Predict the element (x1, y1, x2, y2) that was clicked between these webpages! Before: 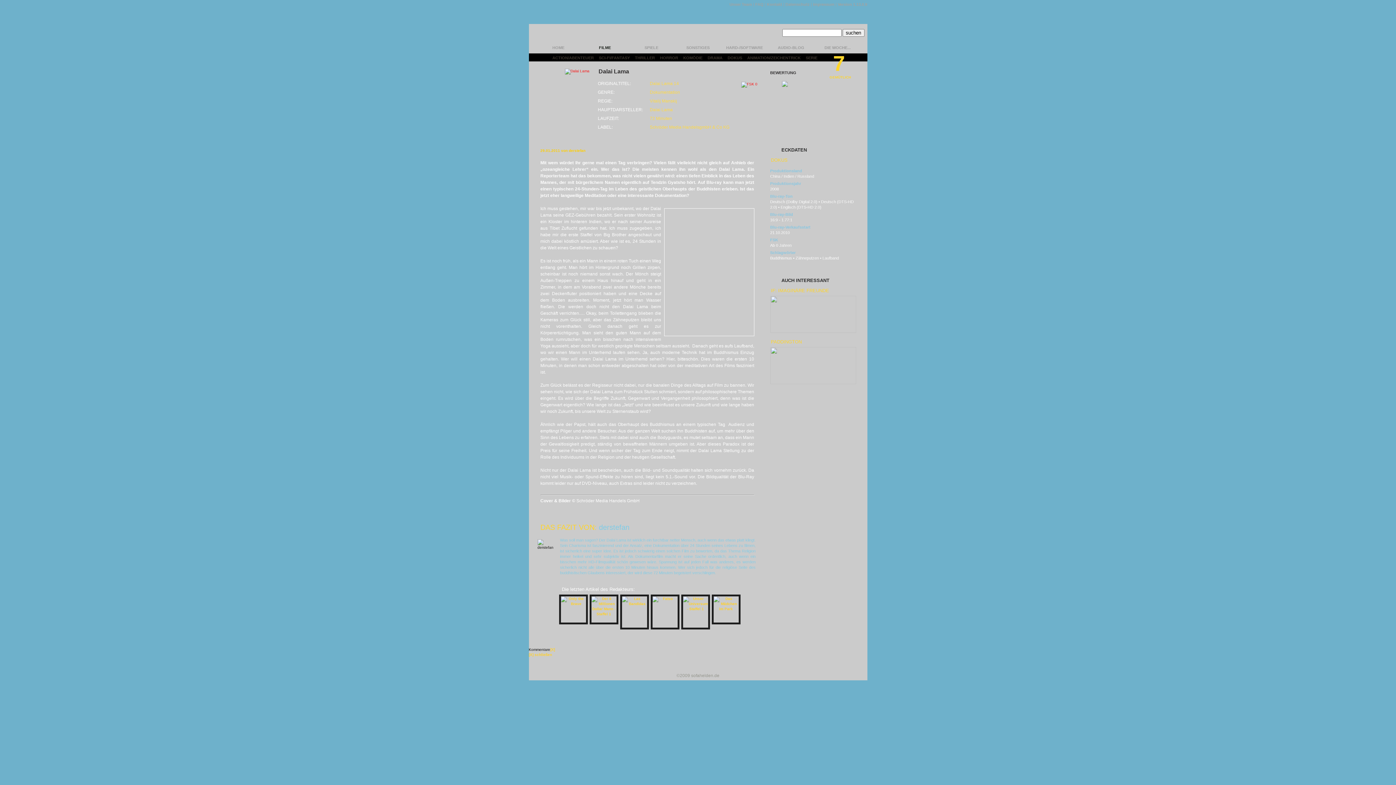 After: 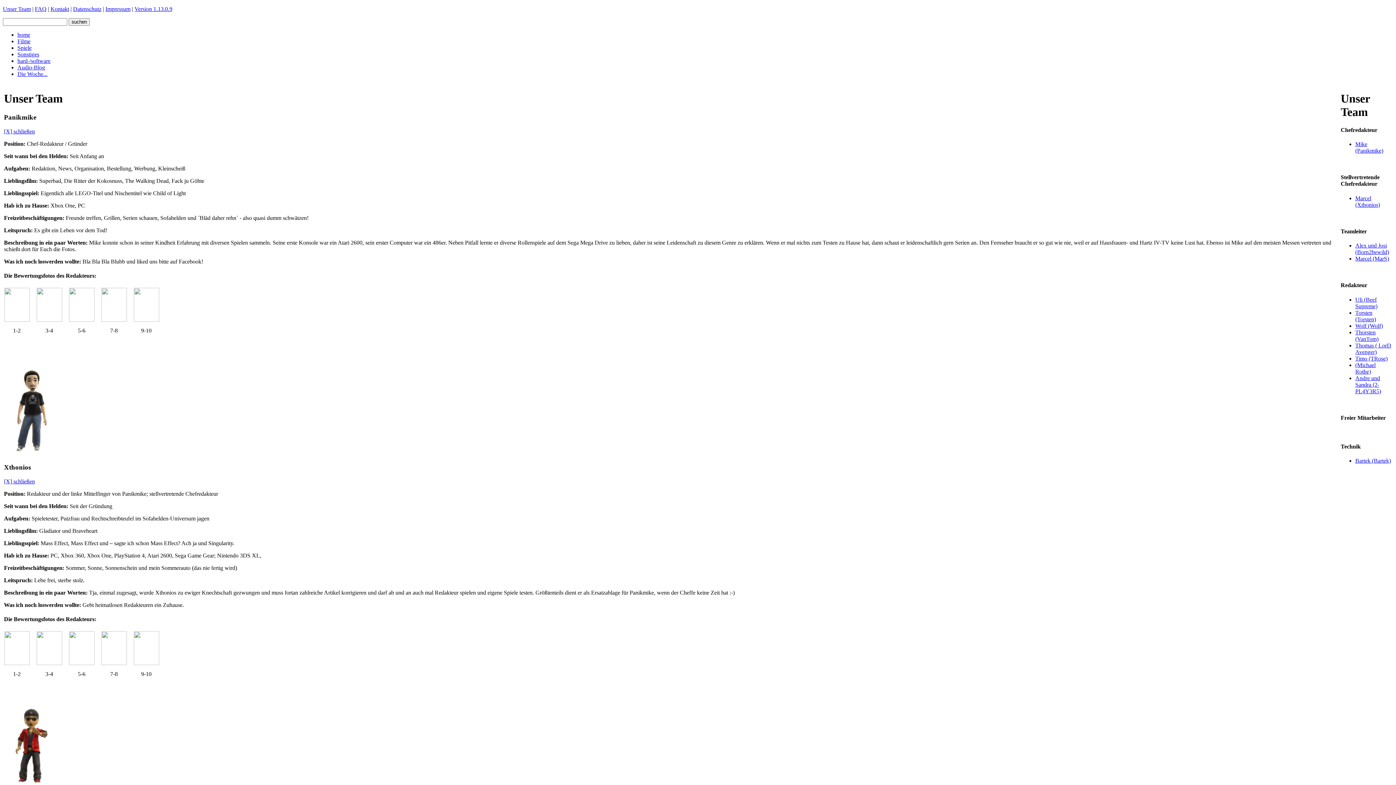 Action: bbox: (729, 2, 752, 6) label: Unser Team